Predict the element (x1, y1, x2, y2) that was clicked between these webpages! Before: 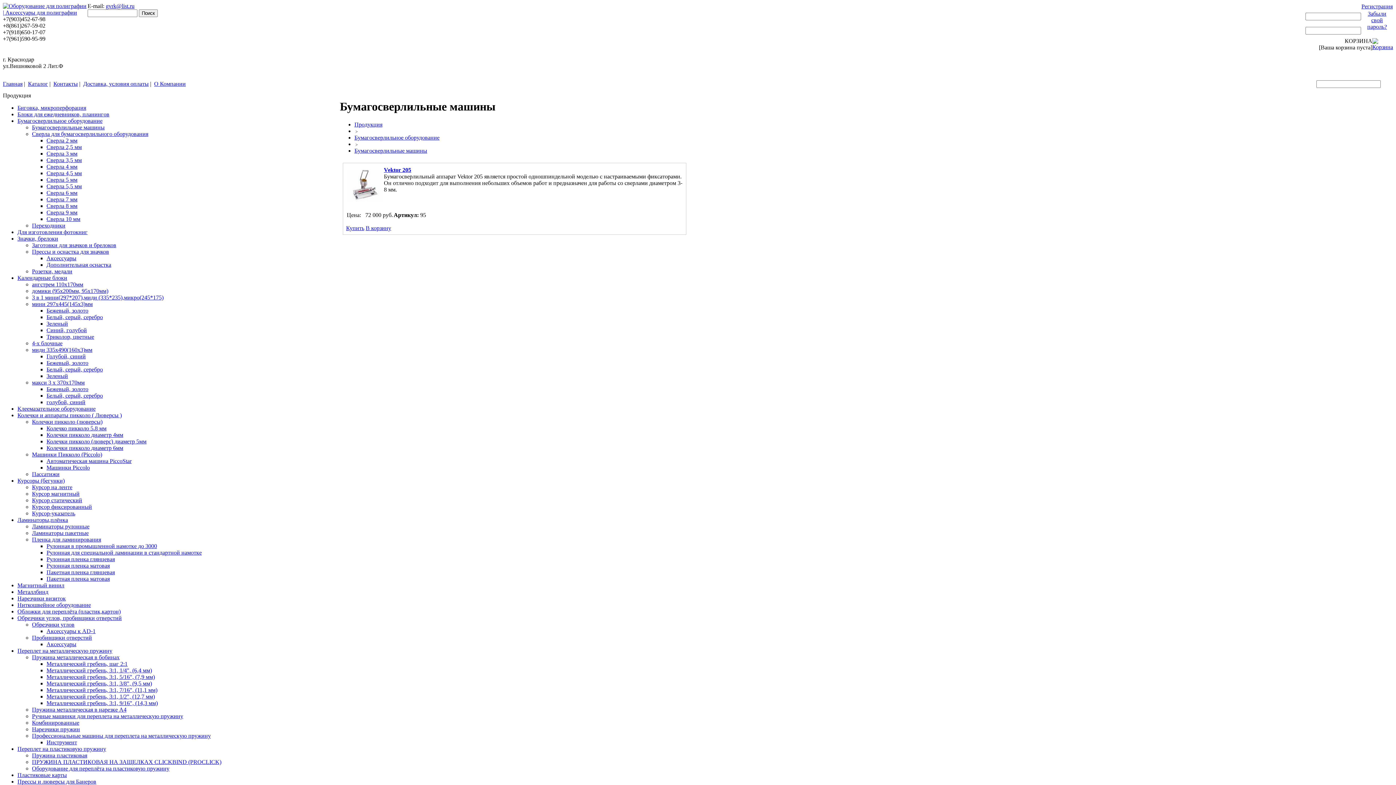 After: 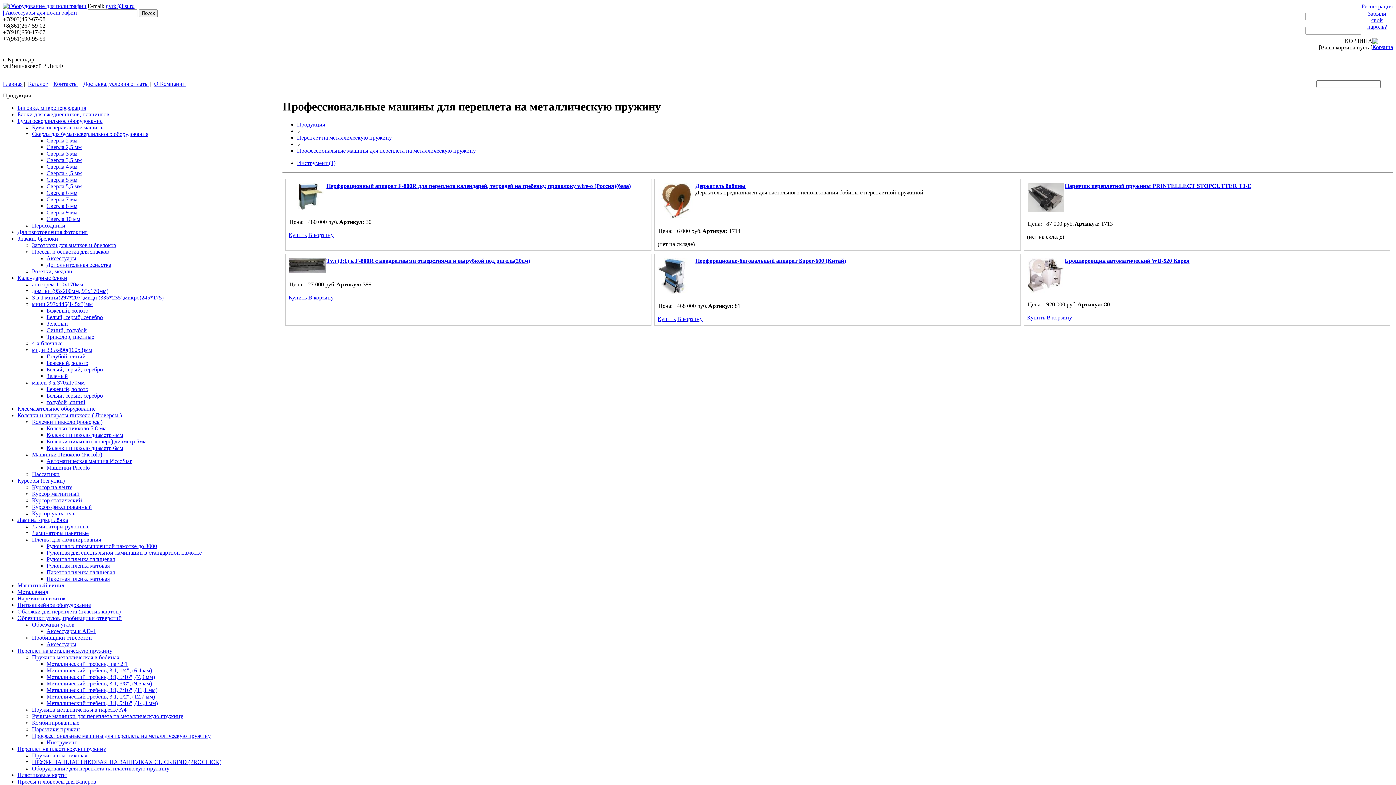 Action: bbox: (32, 733, 210, 739) label: Профессиональные машины для переплета на металлическую пружину